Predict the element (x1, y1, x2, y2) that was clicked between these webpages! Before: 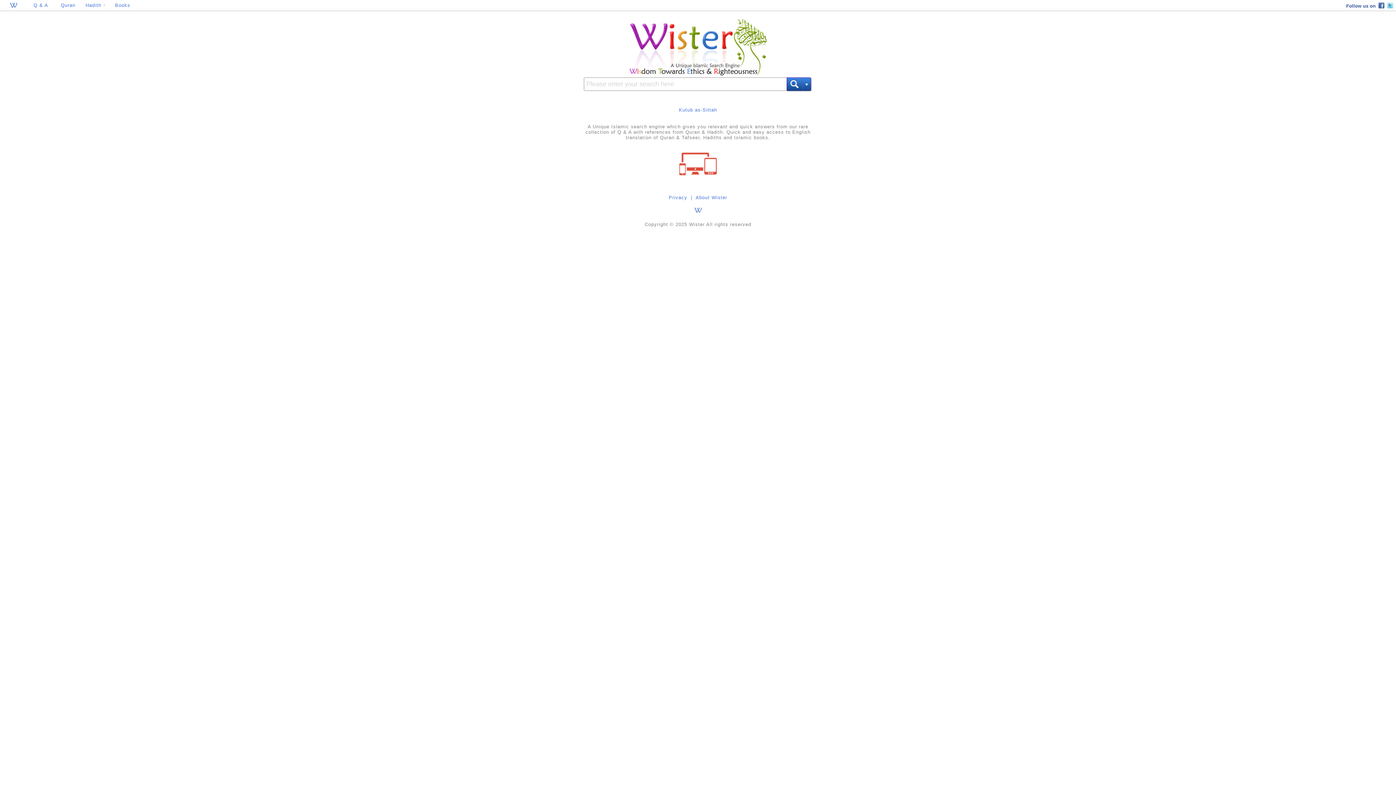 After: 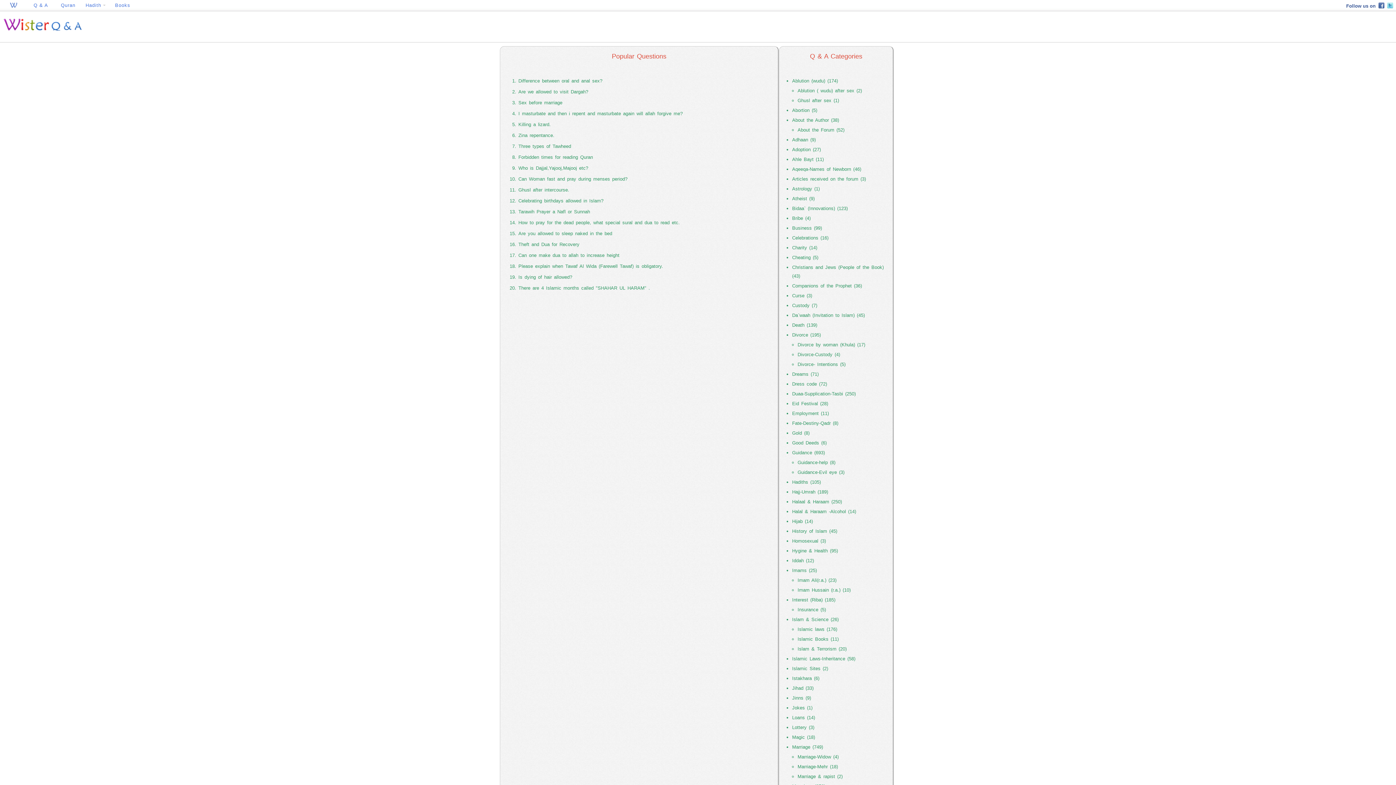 Action: bbox: (27, 0, 54, 10) label: Q & A